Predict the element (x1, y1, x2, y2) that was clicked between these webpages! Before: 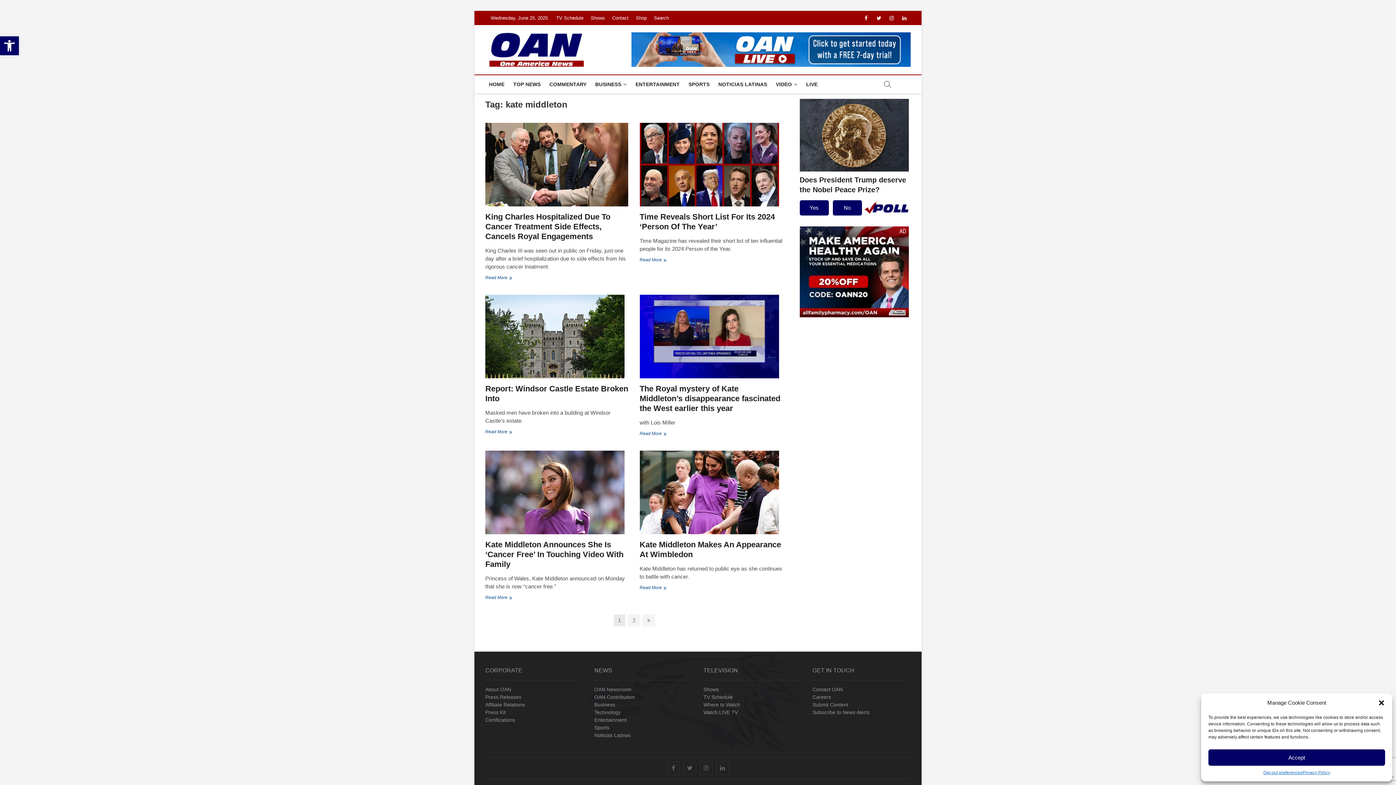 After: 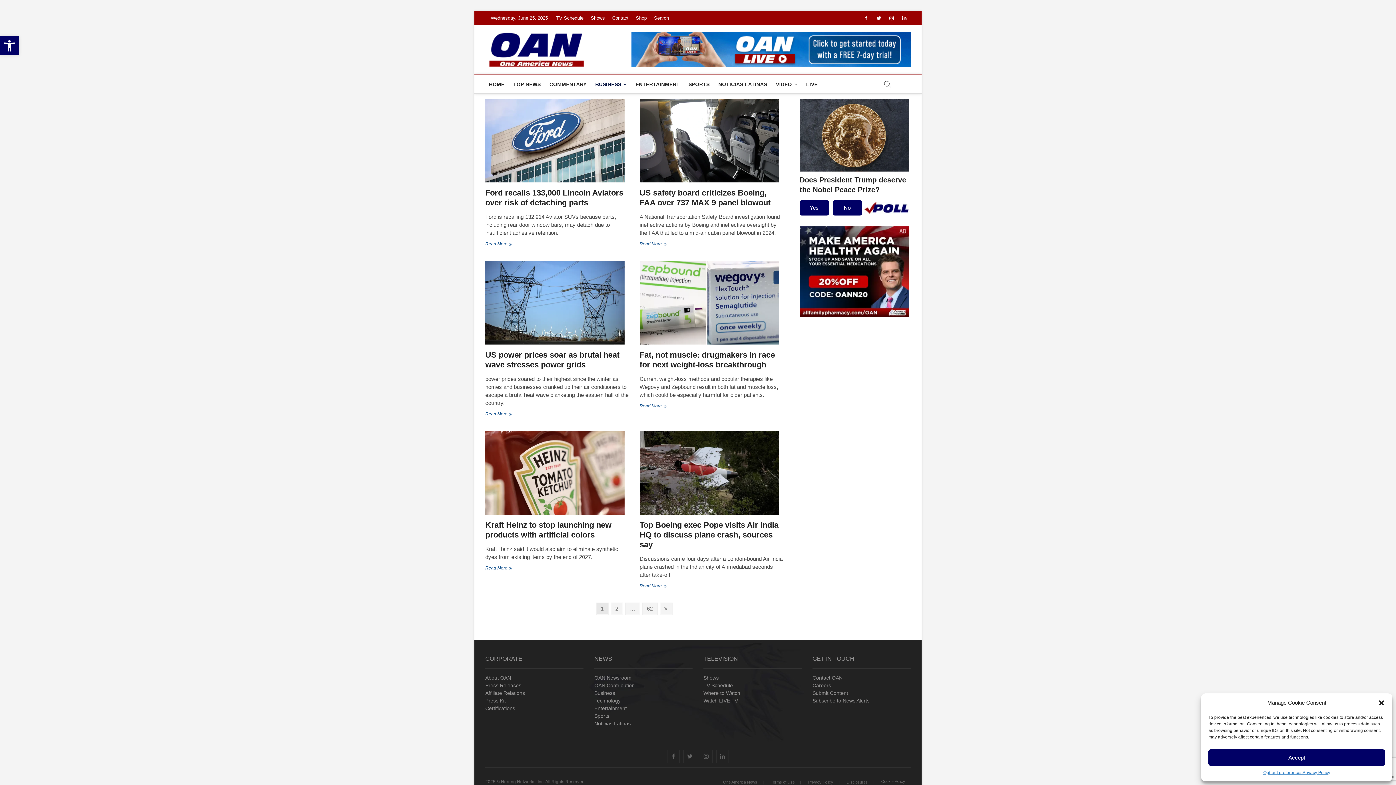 Action: bbox: (591, 75, 630, 93) label: BUSINESS